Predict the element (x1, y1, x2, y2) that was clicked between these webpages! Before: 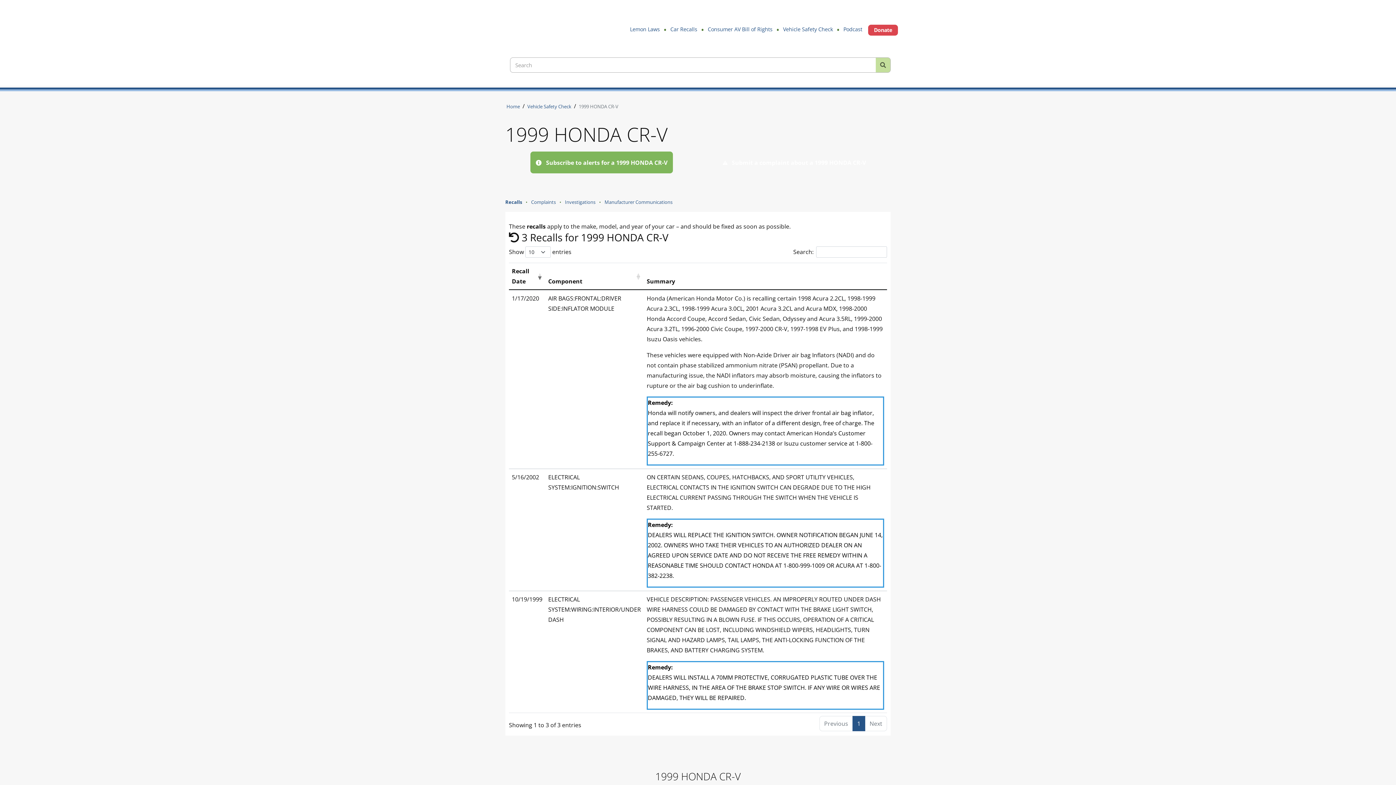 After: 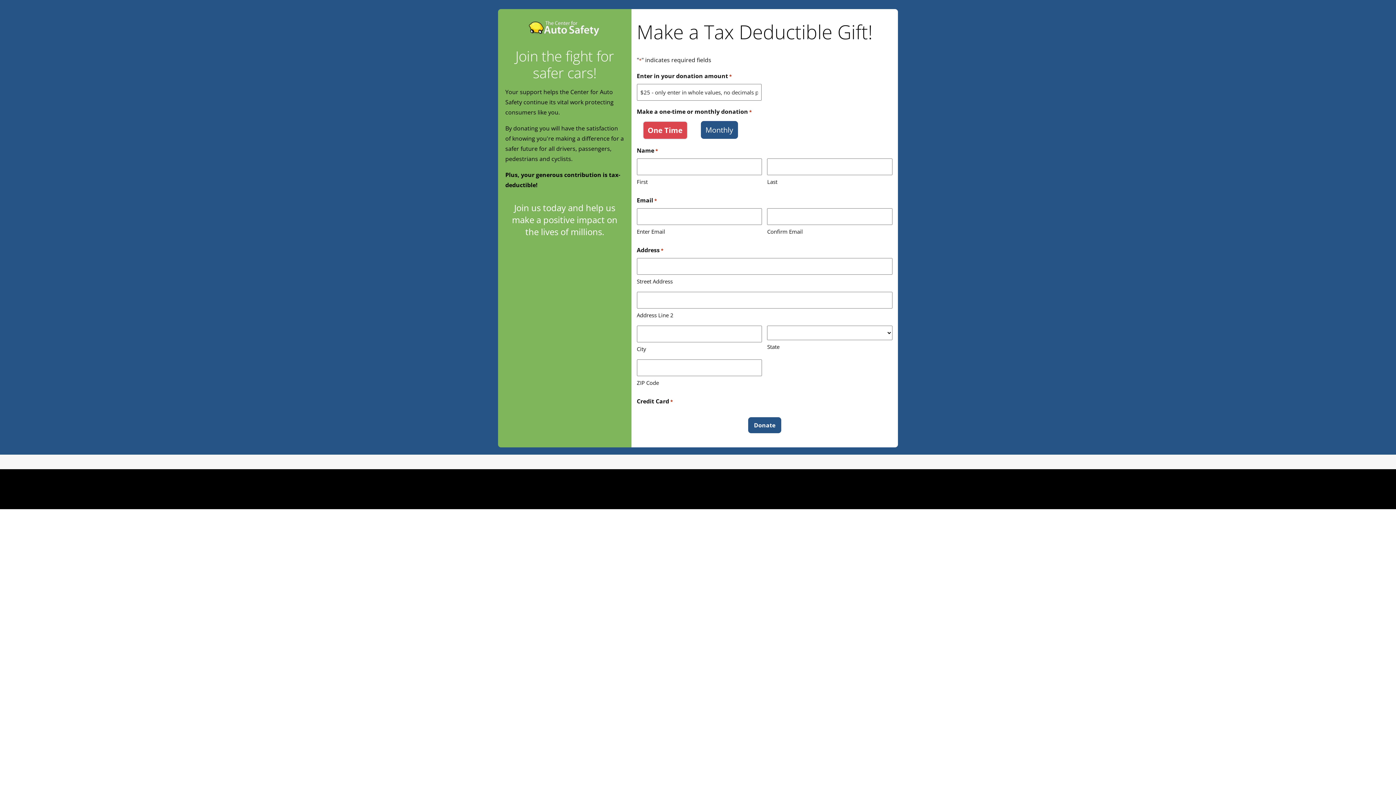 Action: label: Donate bbox: (868, 24, 898, 35)